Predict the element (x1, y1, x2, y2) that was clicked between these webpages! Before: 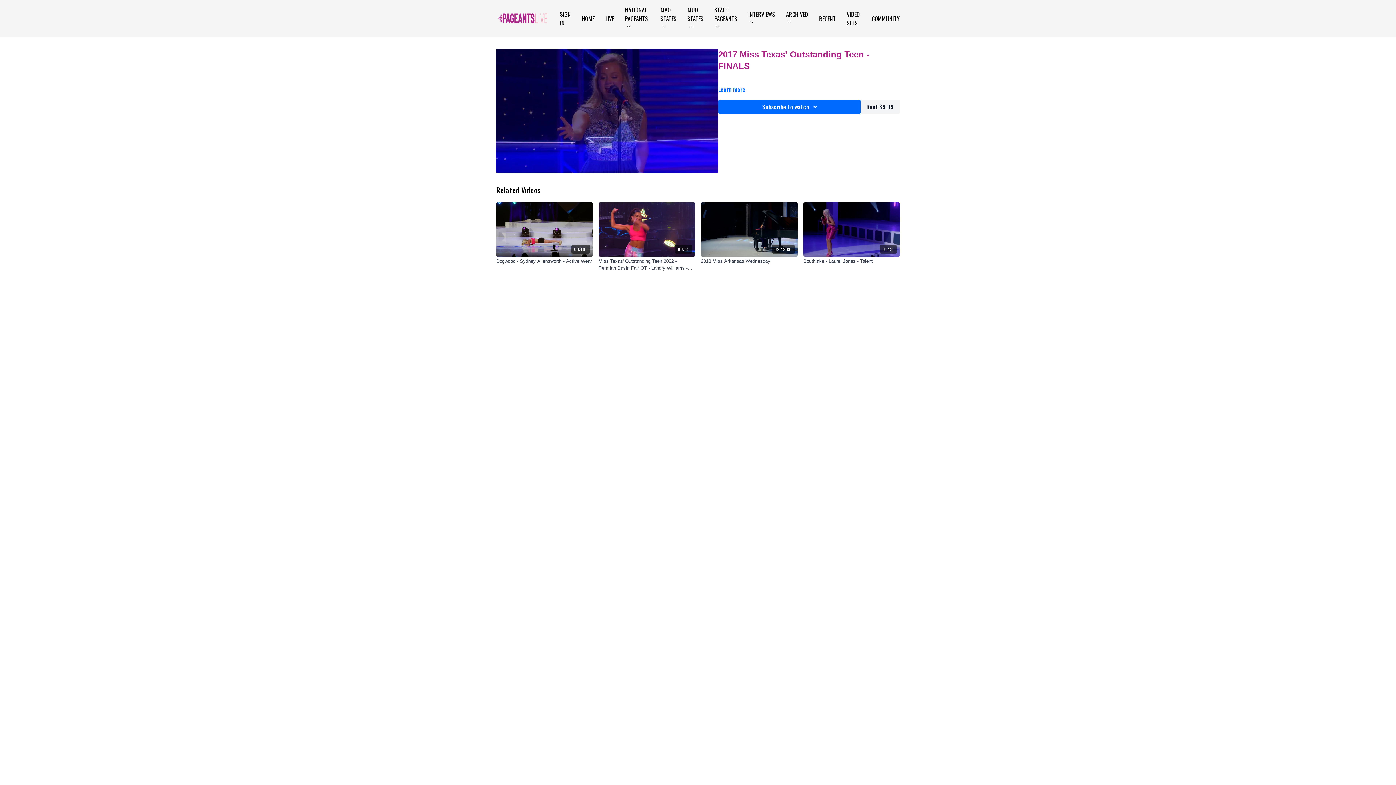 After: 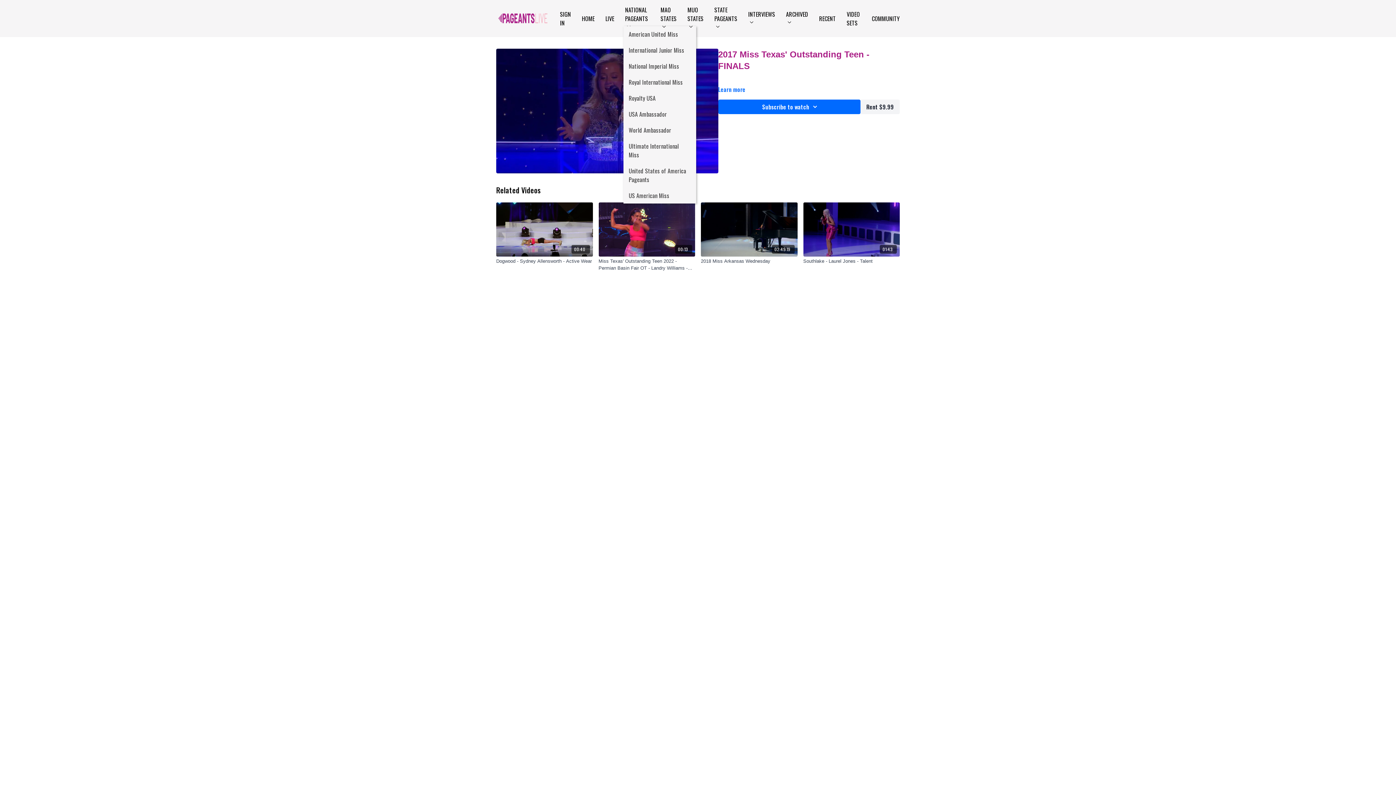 Action: bbox: (625, 5, 649, 31) label: NATIONAL PAGEANTS 